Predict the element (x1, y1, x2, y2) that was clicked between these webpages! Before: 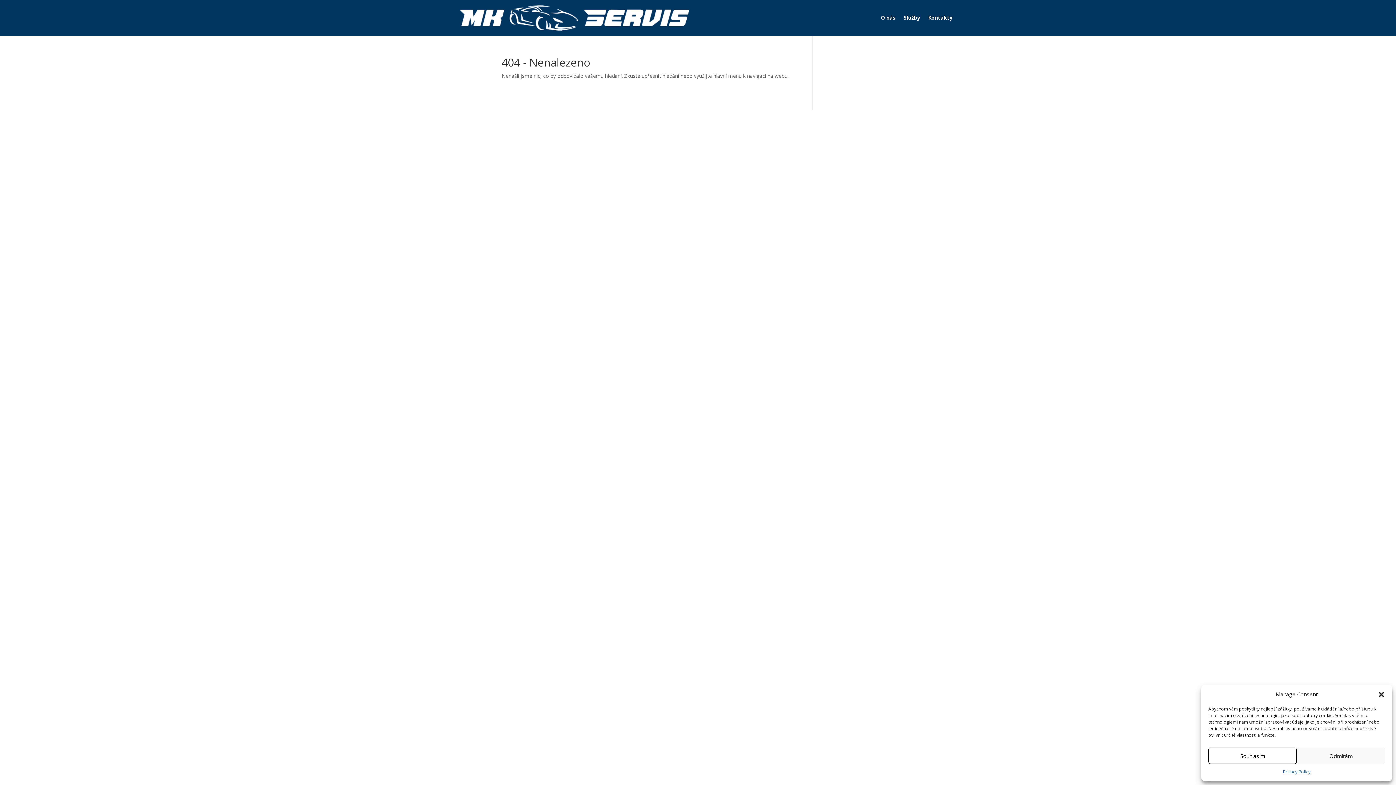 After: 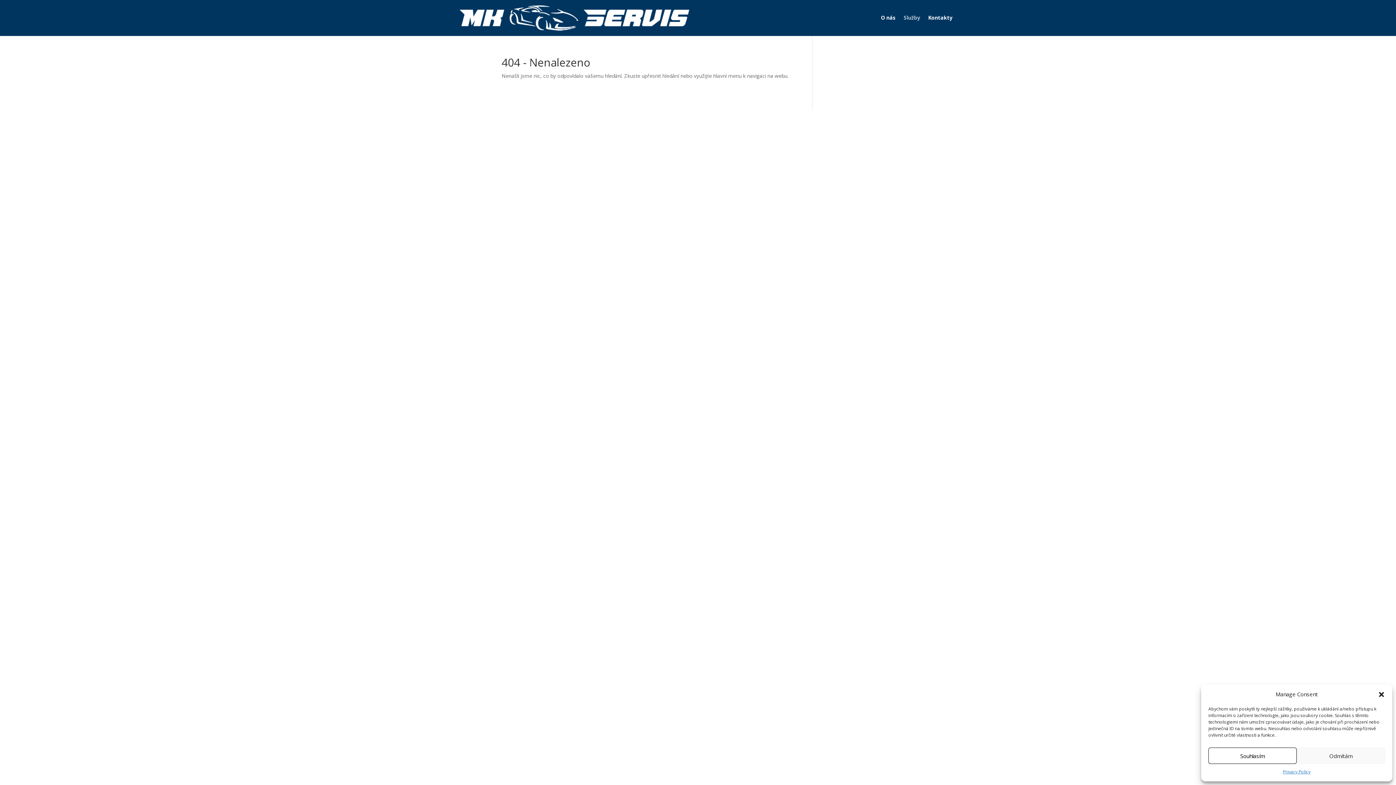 Action: label: Služby bbox: (904, 3, 920, 32)